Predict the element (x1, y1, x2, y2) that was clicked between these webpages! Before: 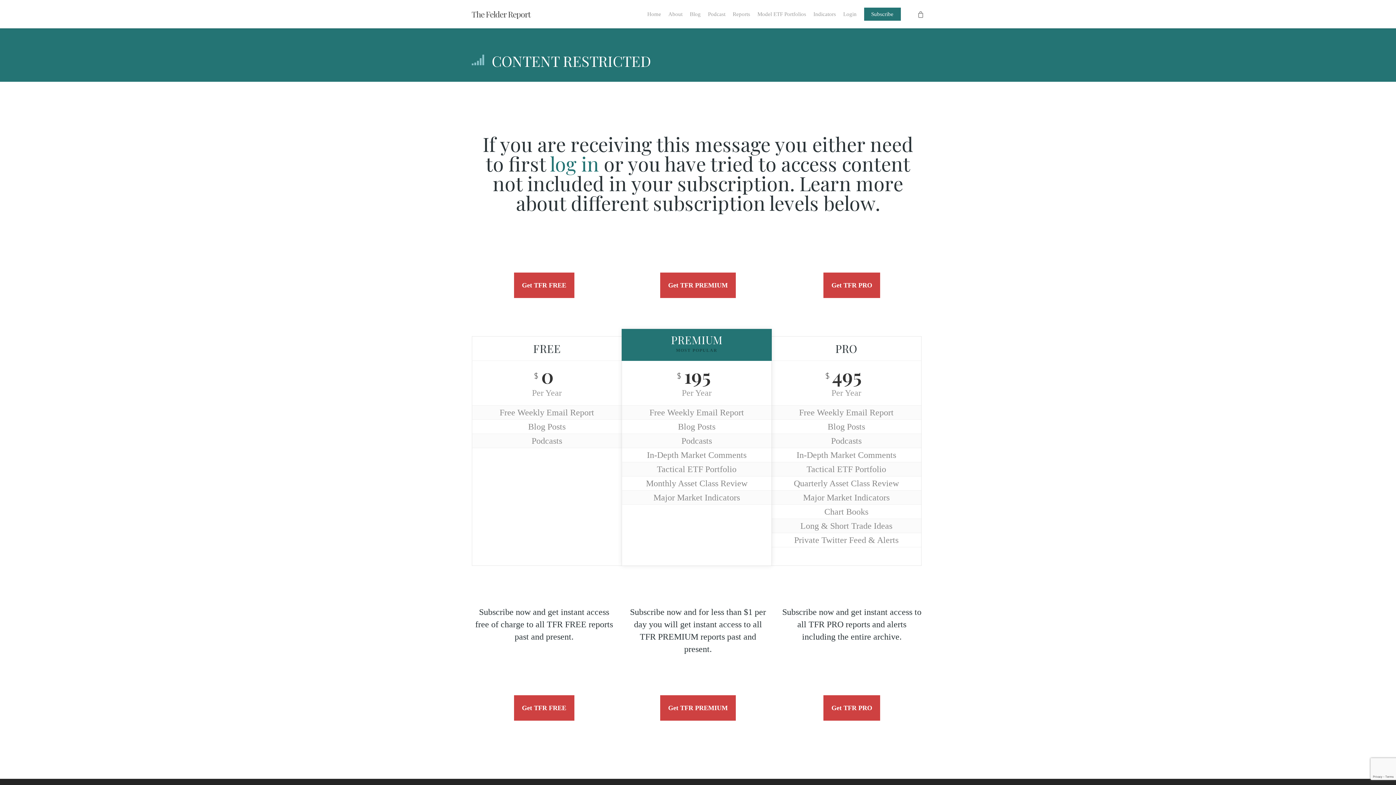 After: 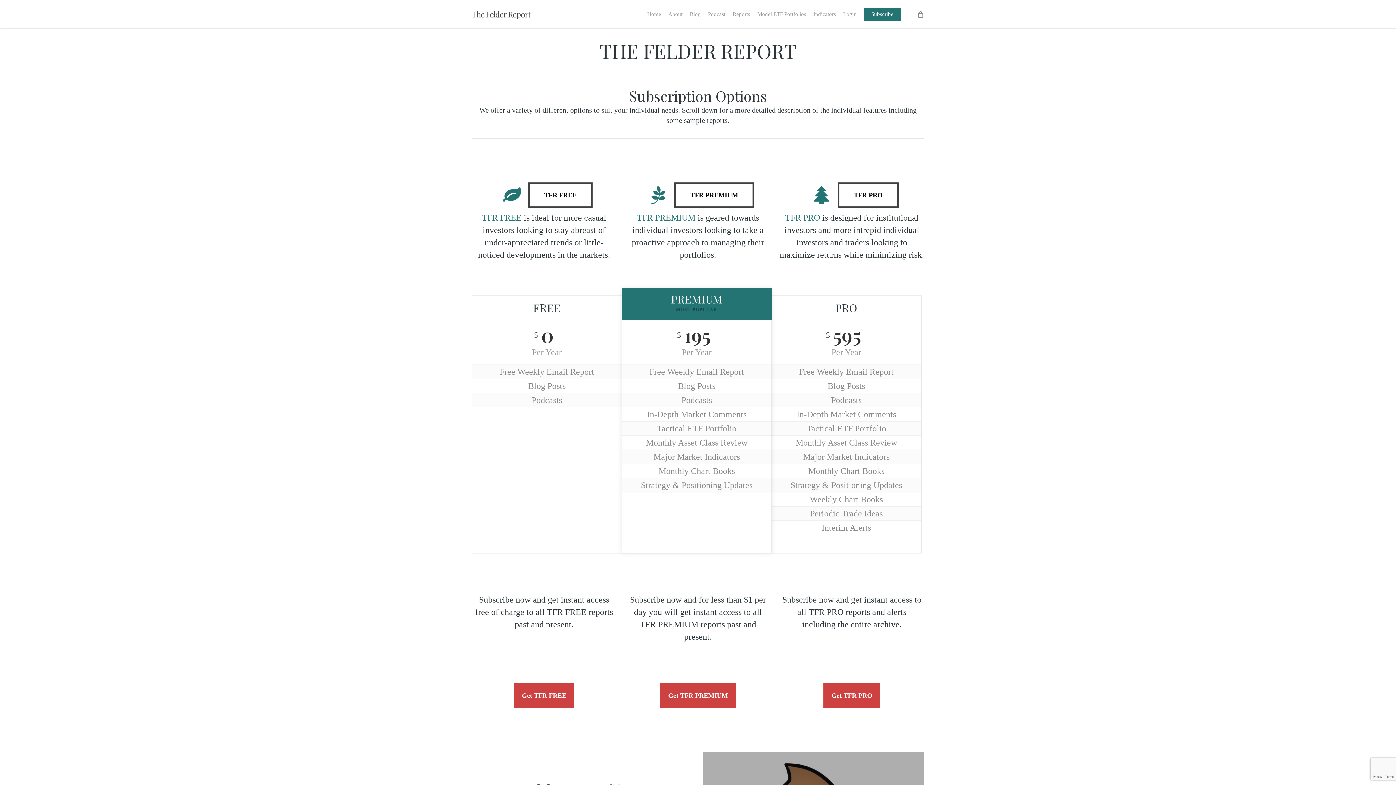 Action: bbox: (864, 11, 900, 16) label: Subscribe